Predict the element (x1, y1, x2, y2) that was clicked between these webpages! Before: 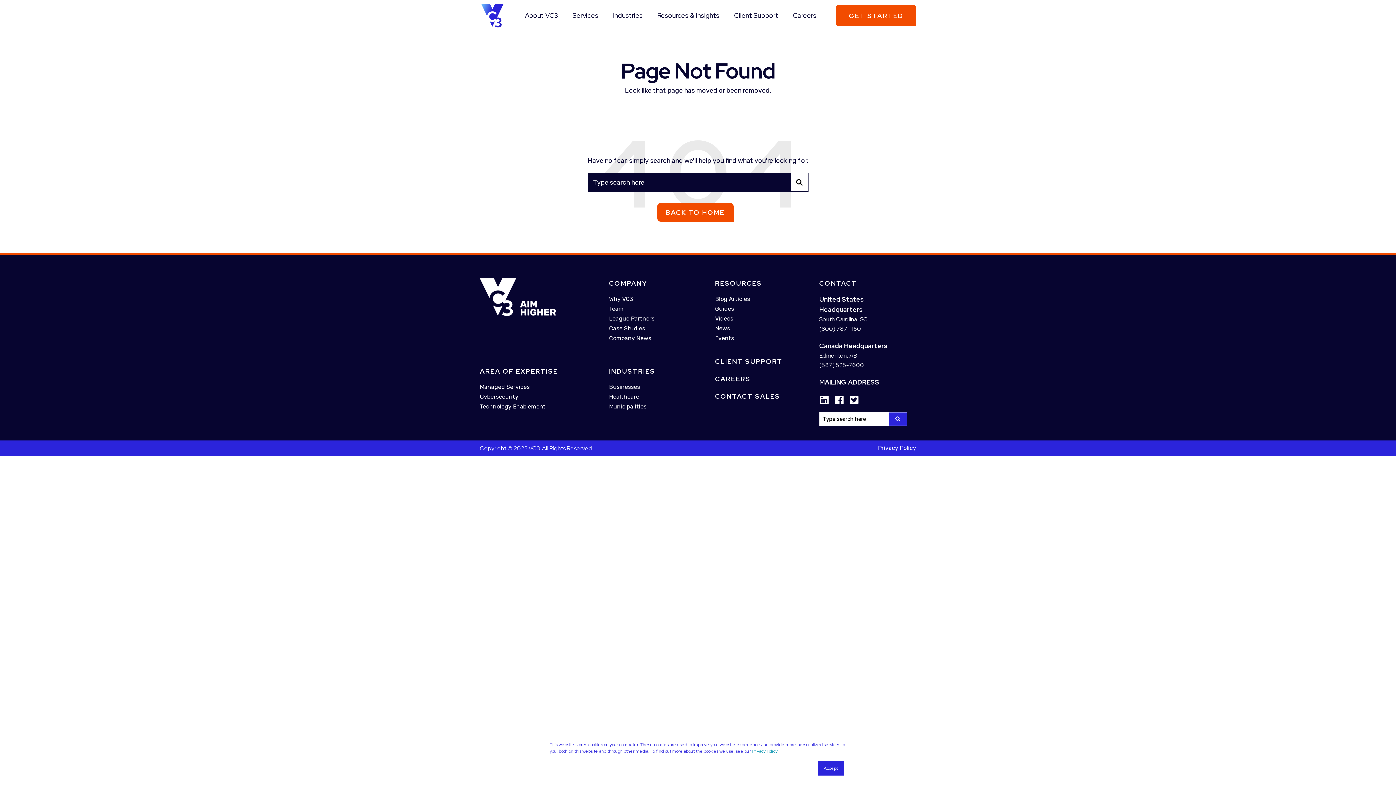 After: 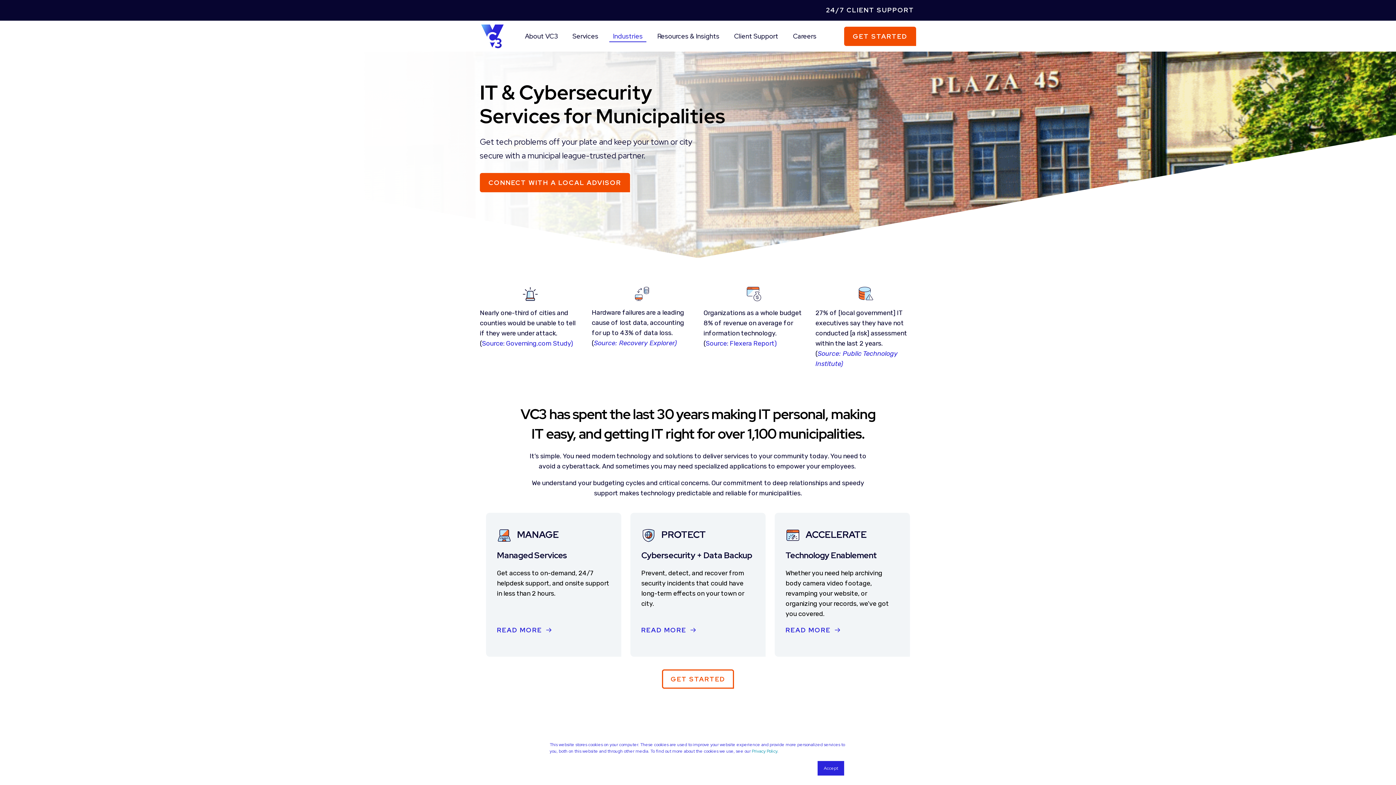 Action: bbox: (609, 402, 646, 411) label: Municipalities